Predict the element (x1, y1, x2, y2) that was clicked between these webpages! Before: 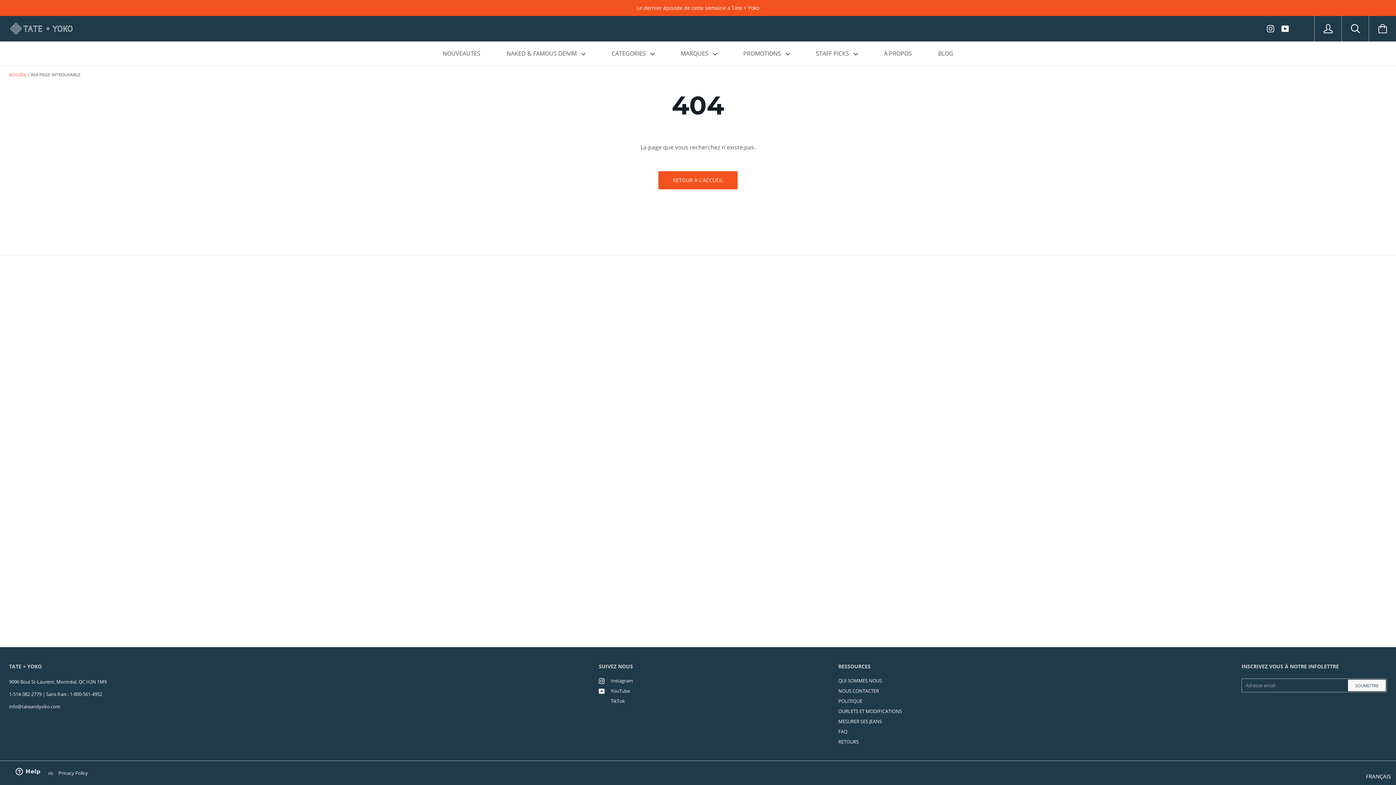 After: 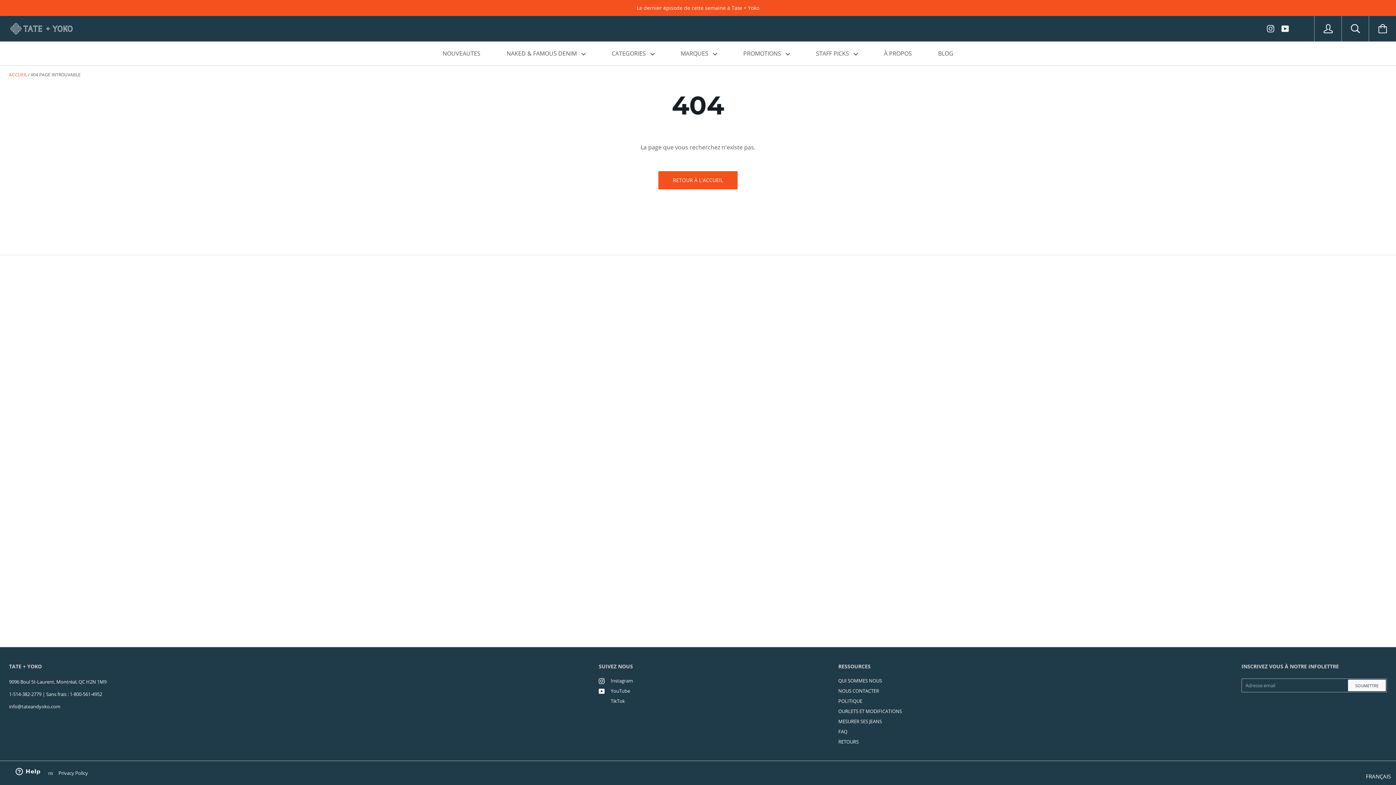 Action: bbox: (1296, 23, 1303, 32)